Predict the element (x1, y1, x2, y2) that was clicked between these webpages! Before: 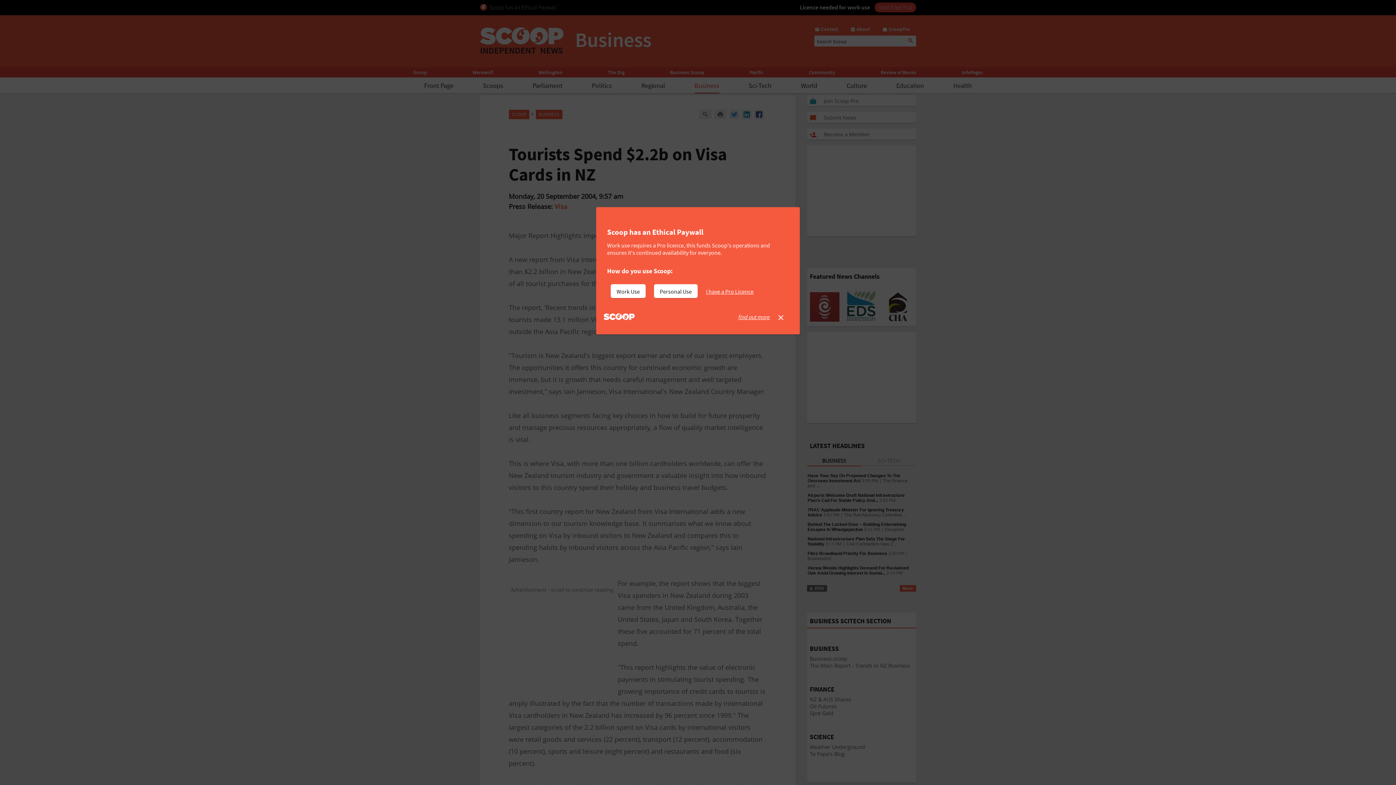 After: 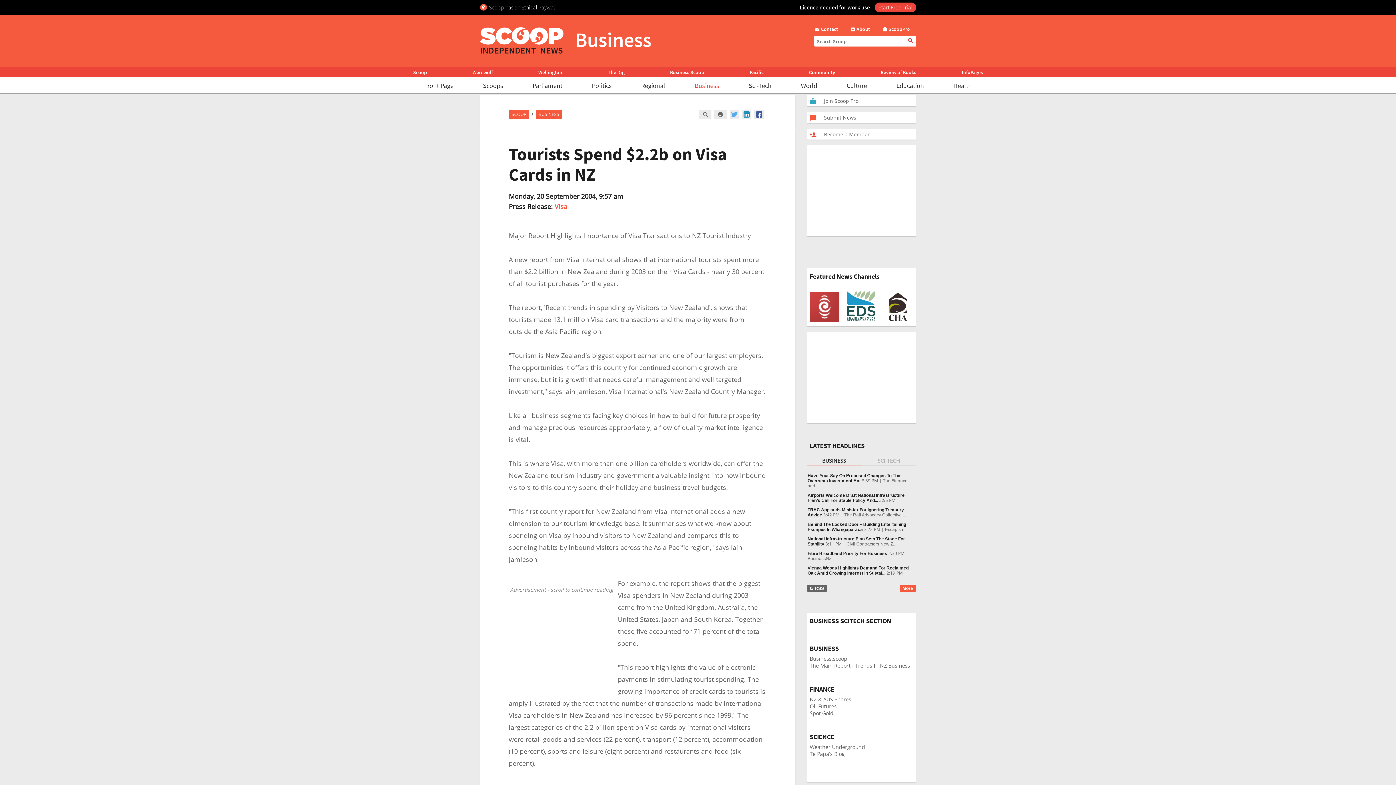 Action: bbox: (706, 284, 759, 298) label: I have a Pro Licence